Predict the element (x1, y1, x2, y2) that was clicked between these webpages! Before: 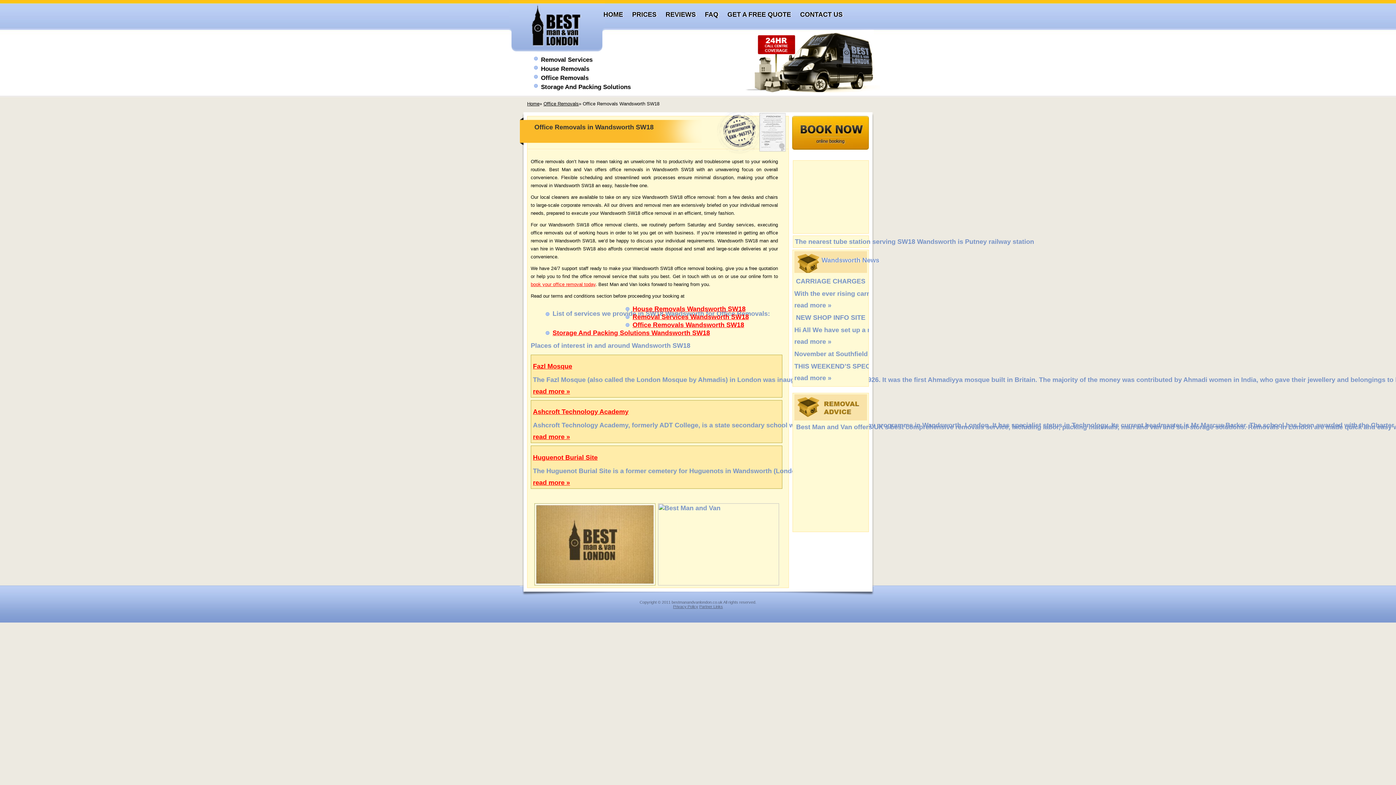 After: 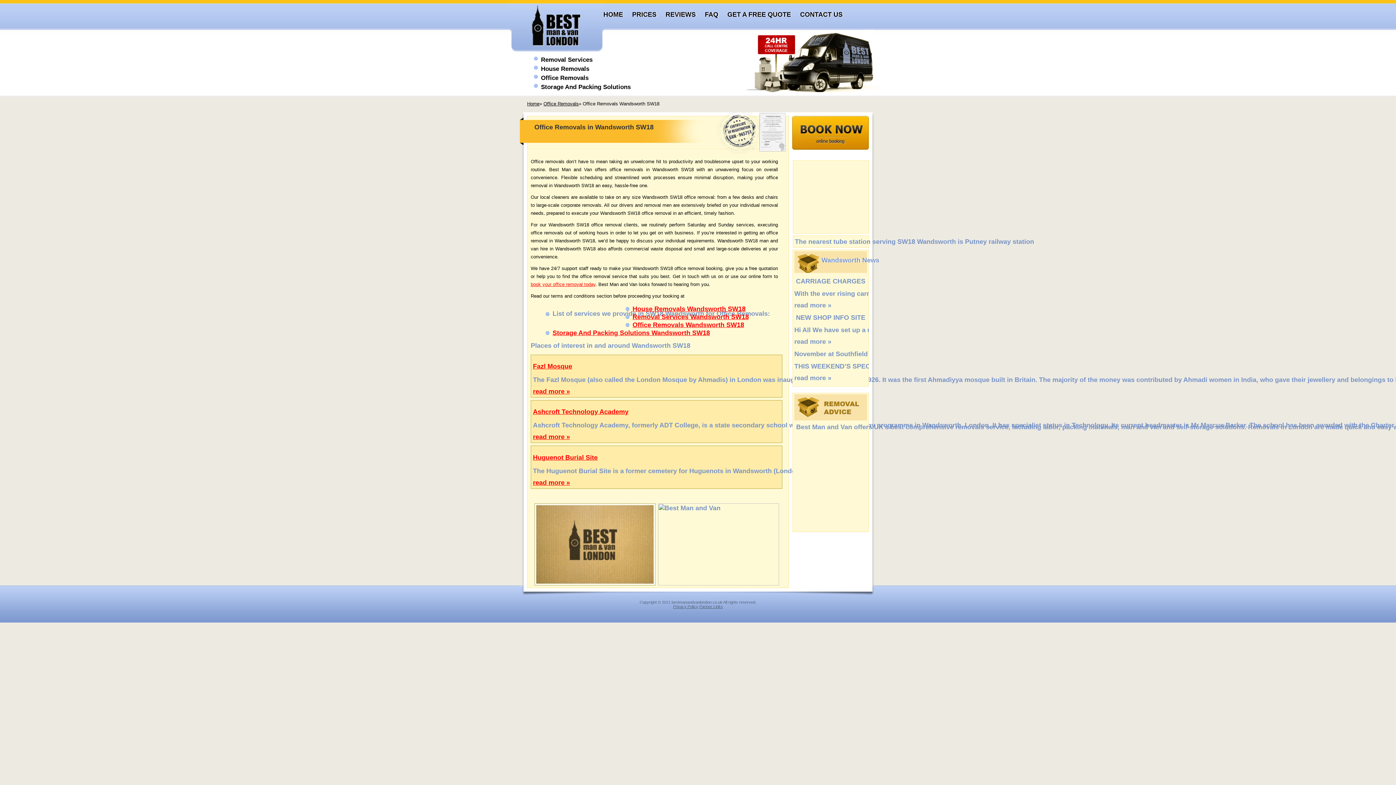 Action: bbox: (632, 321, 741, 329) label: Office Removals Wandsworth SW18